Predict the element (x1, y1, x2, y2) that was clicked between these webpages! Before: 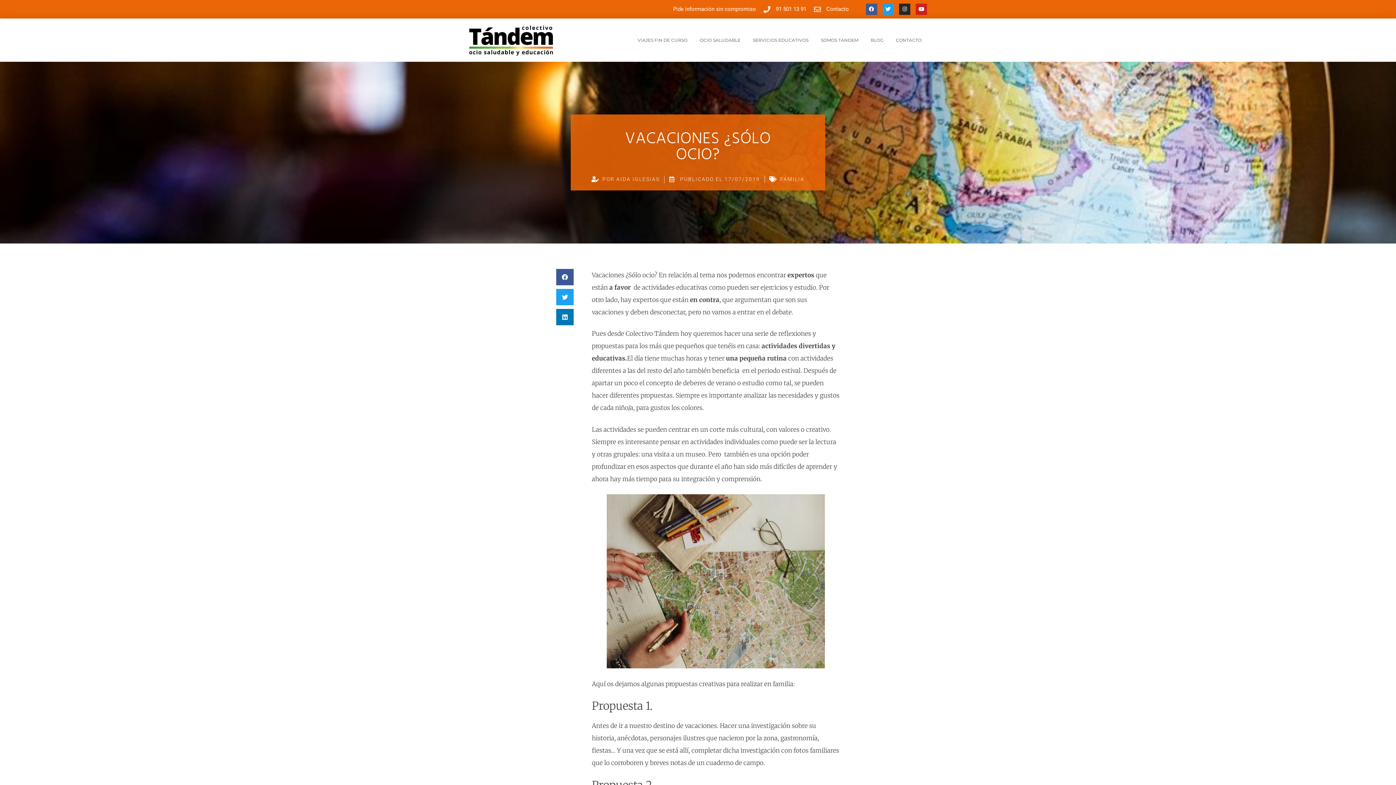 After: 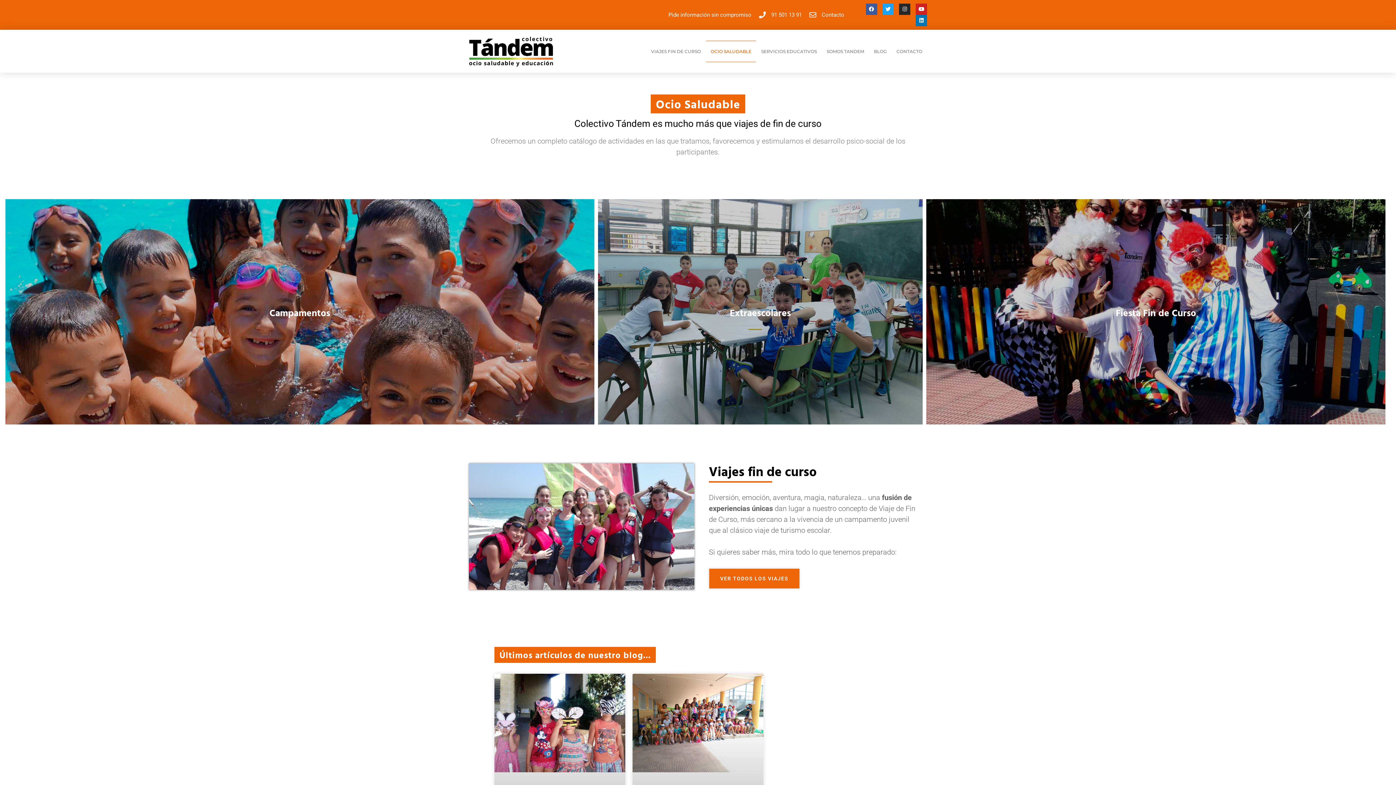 Action: label: OCIO SALUDABLE bbox: (694, 29, 746, 50)